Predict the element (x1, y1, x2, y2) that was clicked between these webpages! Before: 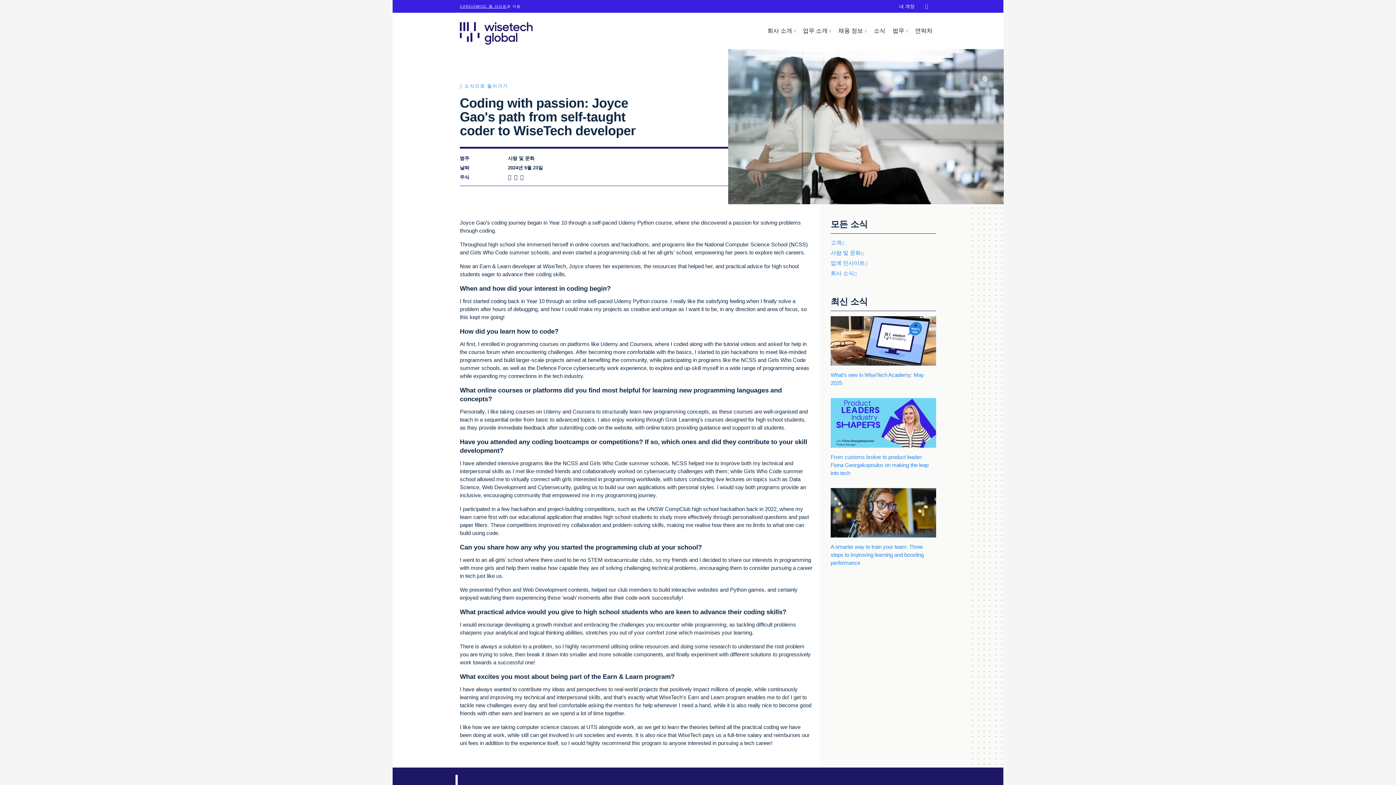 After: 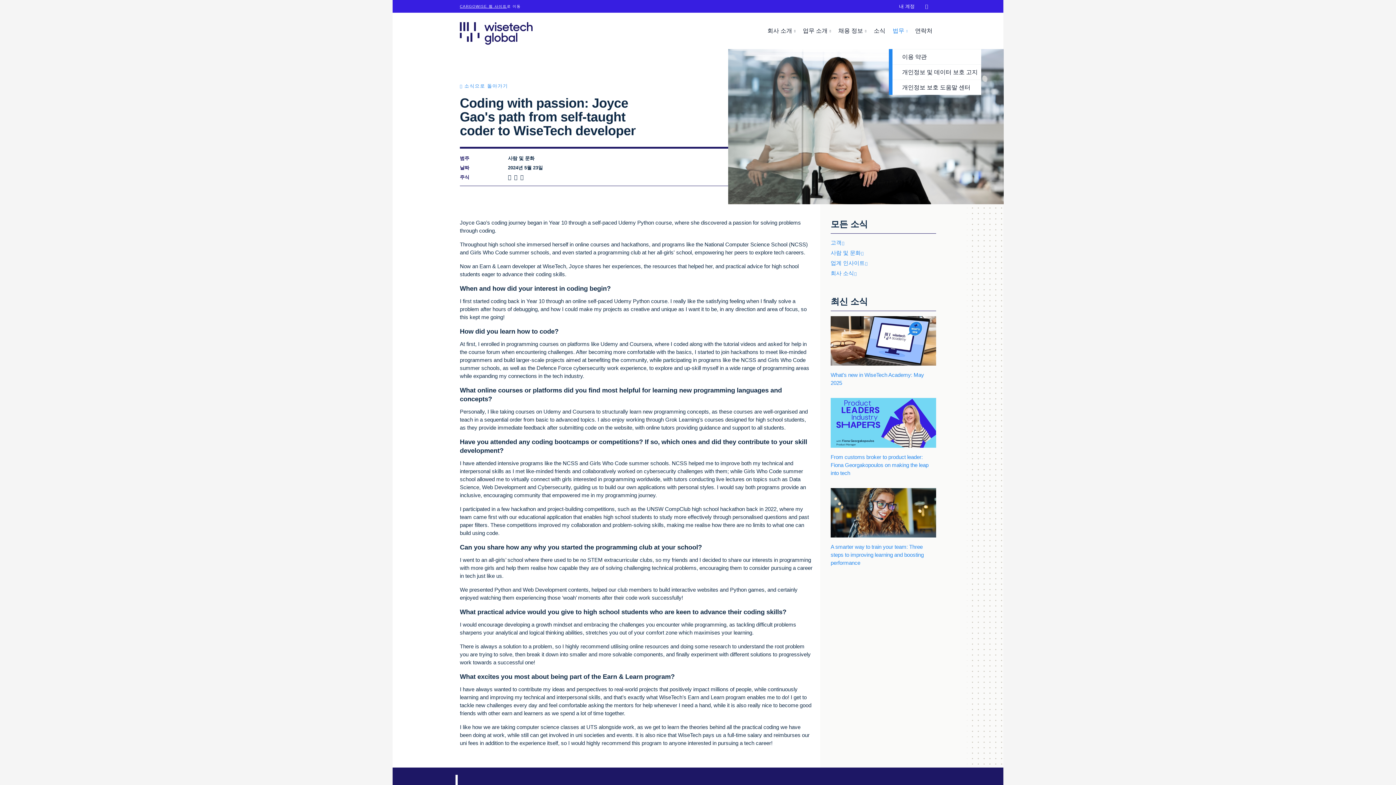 Action: label: 법무  bbox: (889, 12, 911, 49)